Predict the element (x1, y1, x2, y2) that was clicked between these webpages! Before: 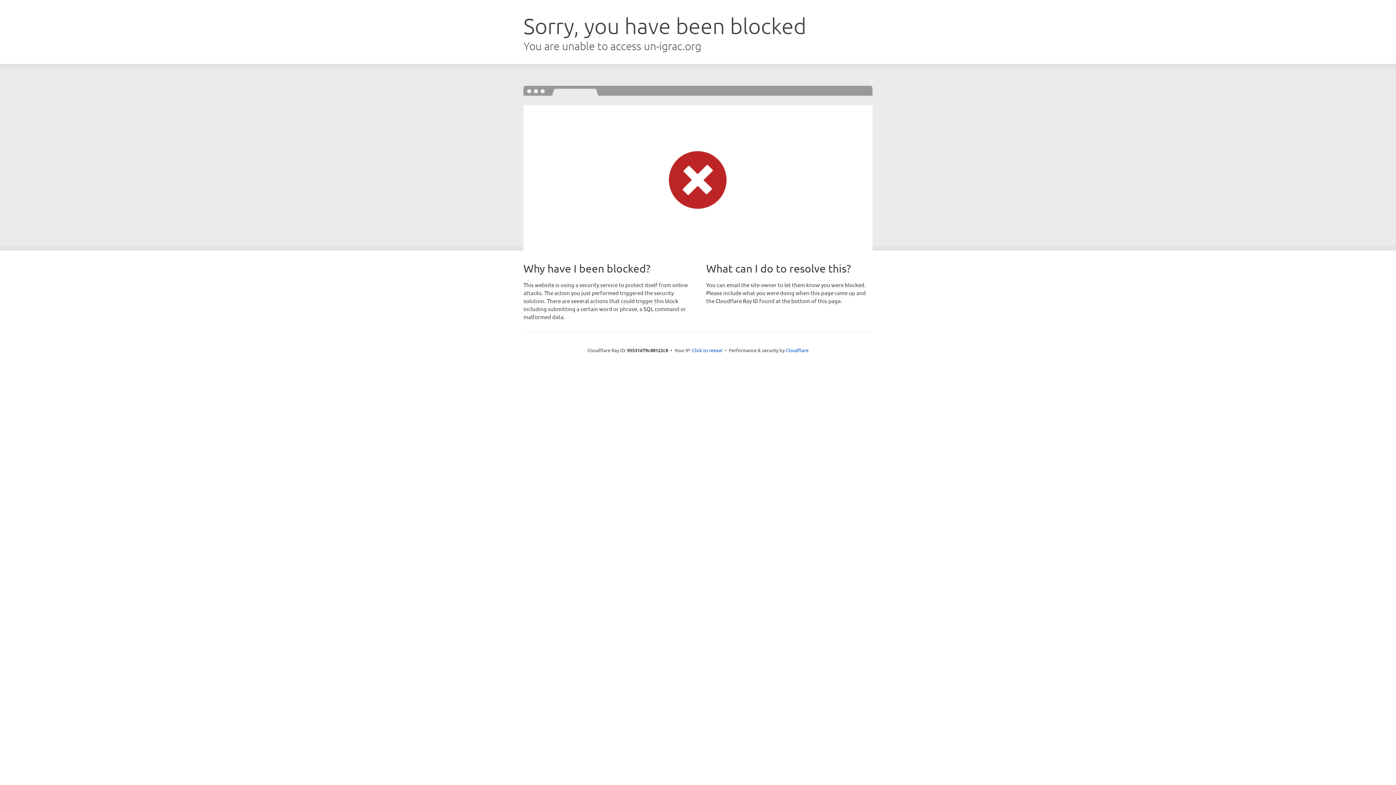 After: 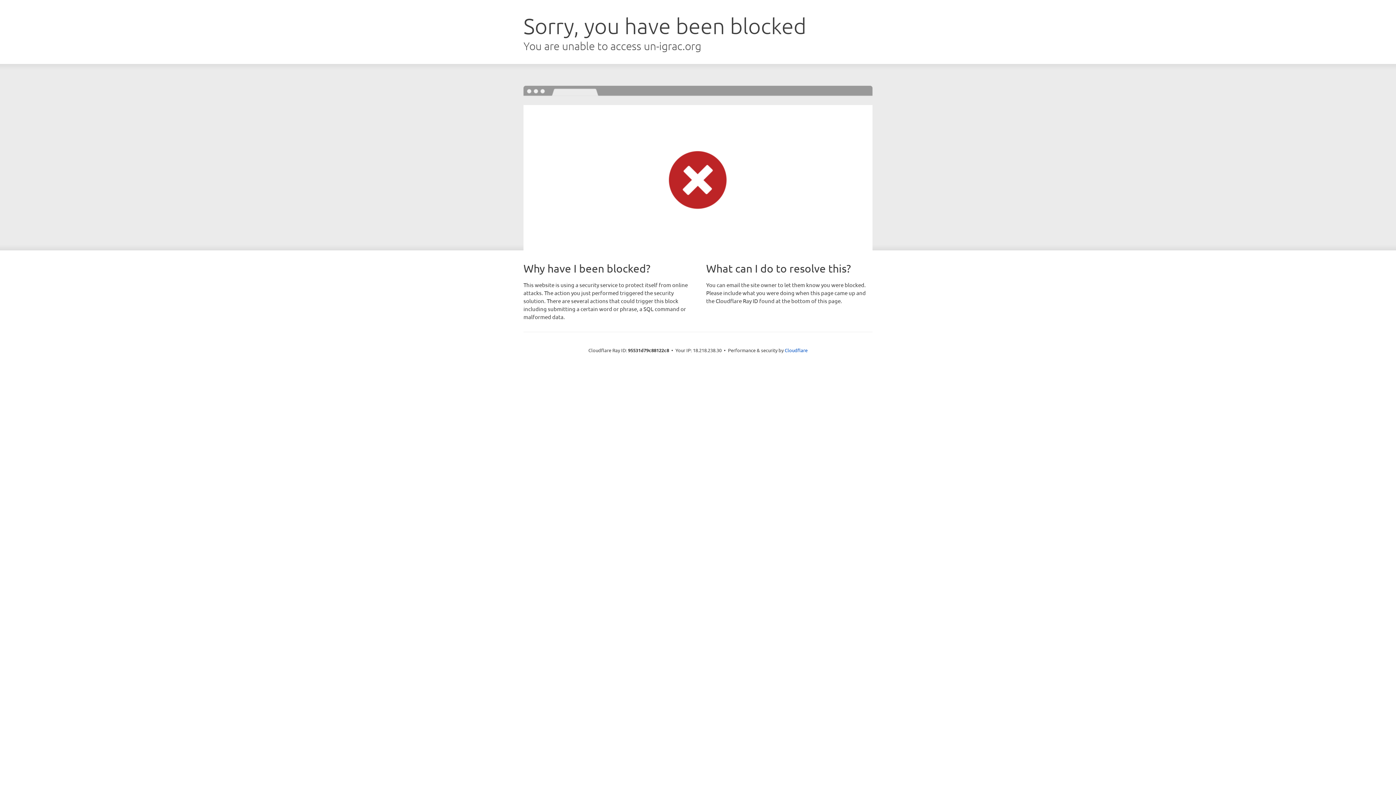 Action: label: Click to reveal bbox: (692, 346, 722, 353)